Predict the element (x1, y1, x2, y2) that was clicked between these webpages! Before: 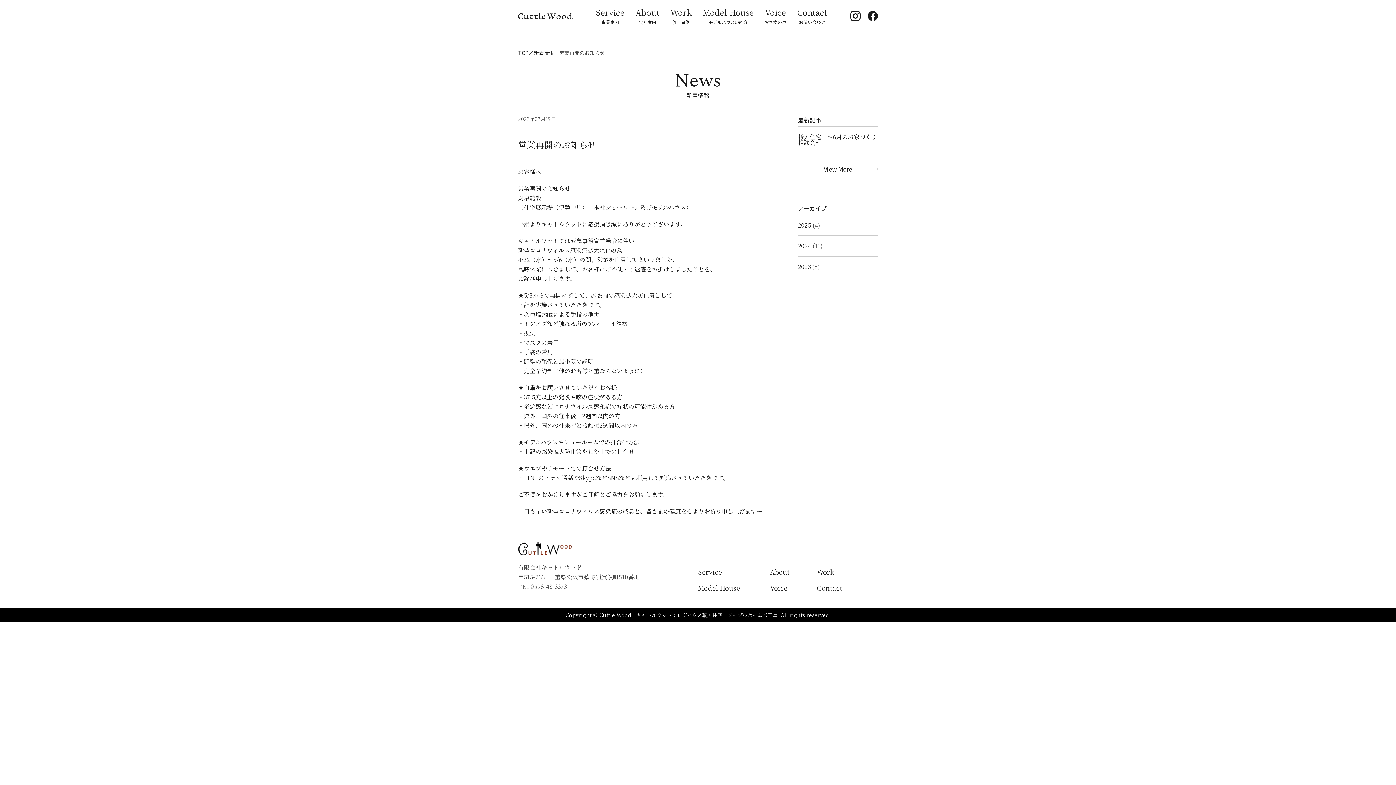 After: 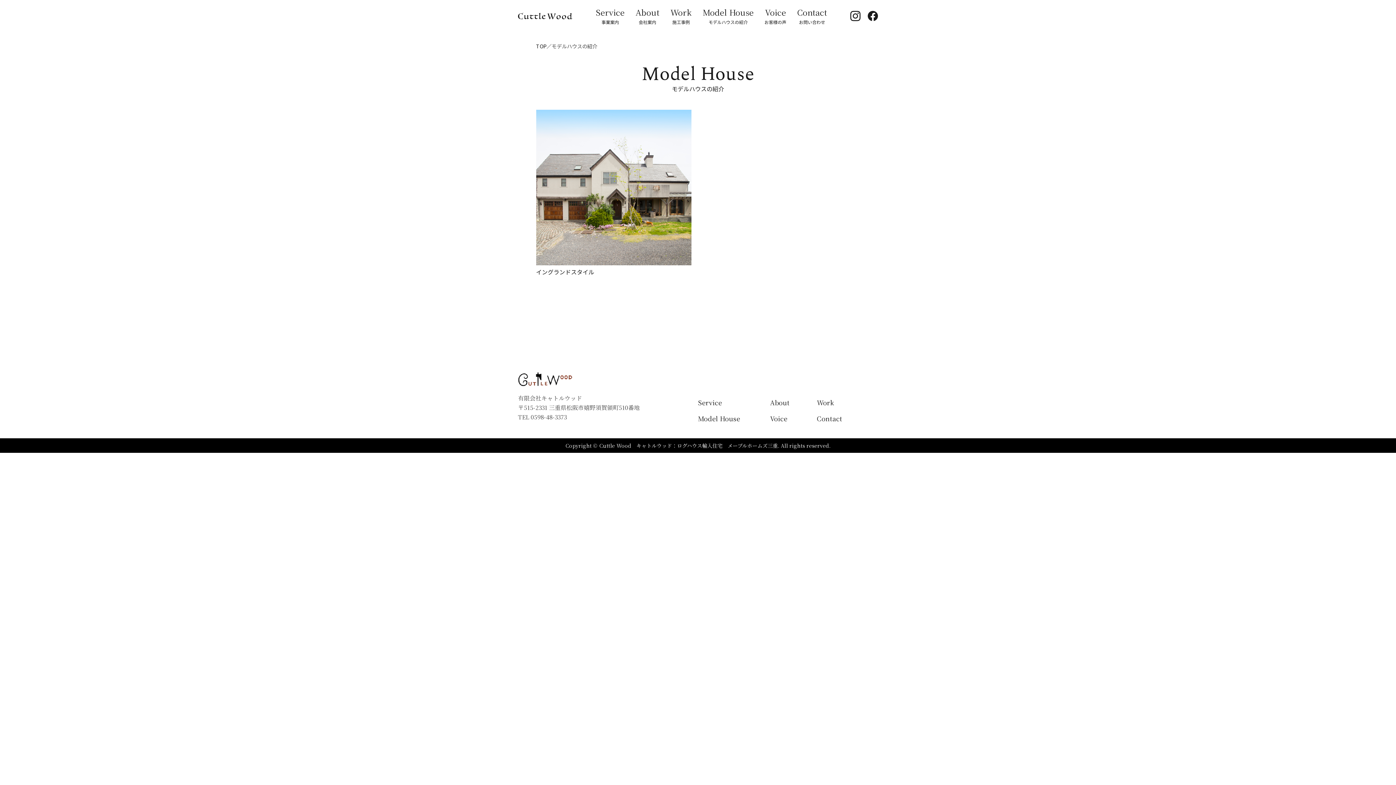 Action: label: モデルハウスの紹介 bbox: (702, 8, 753, 24)